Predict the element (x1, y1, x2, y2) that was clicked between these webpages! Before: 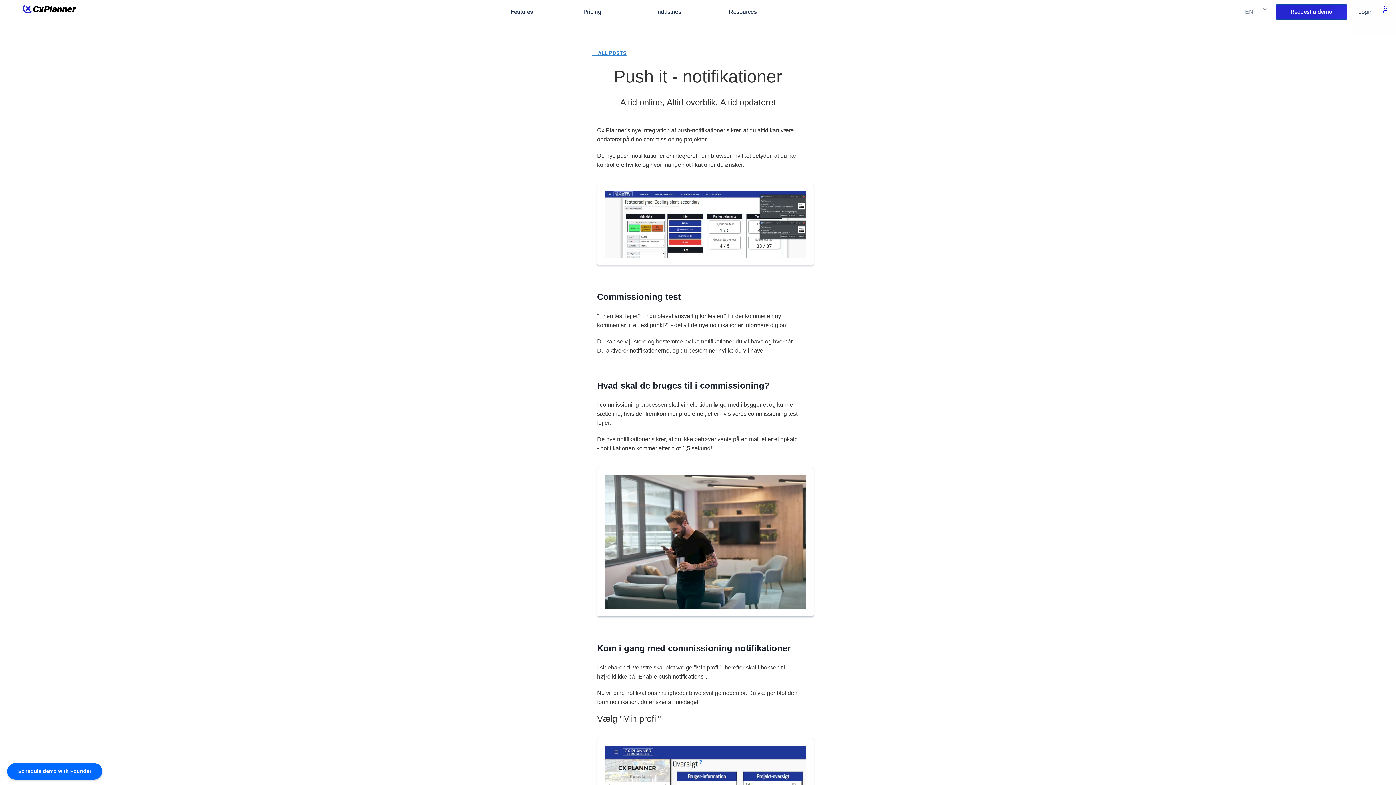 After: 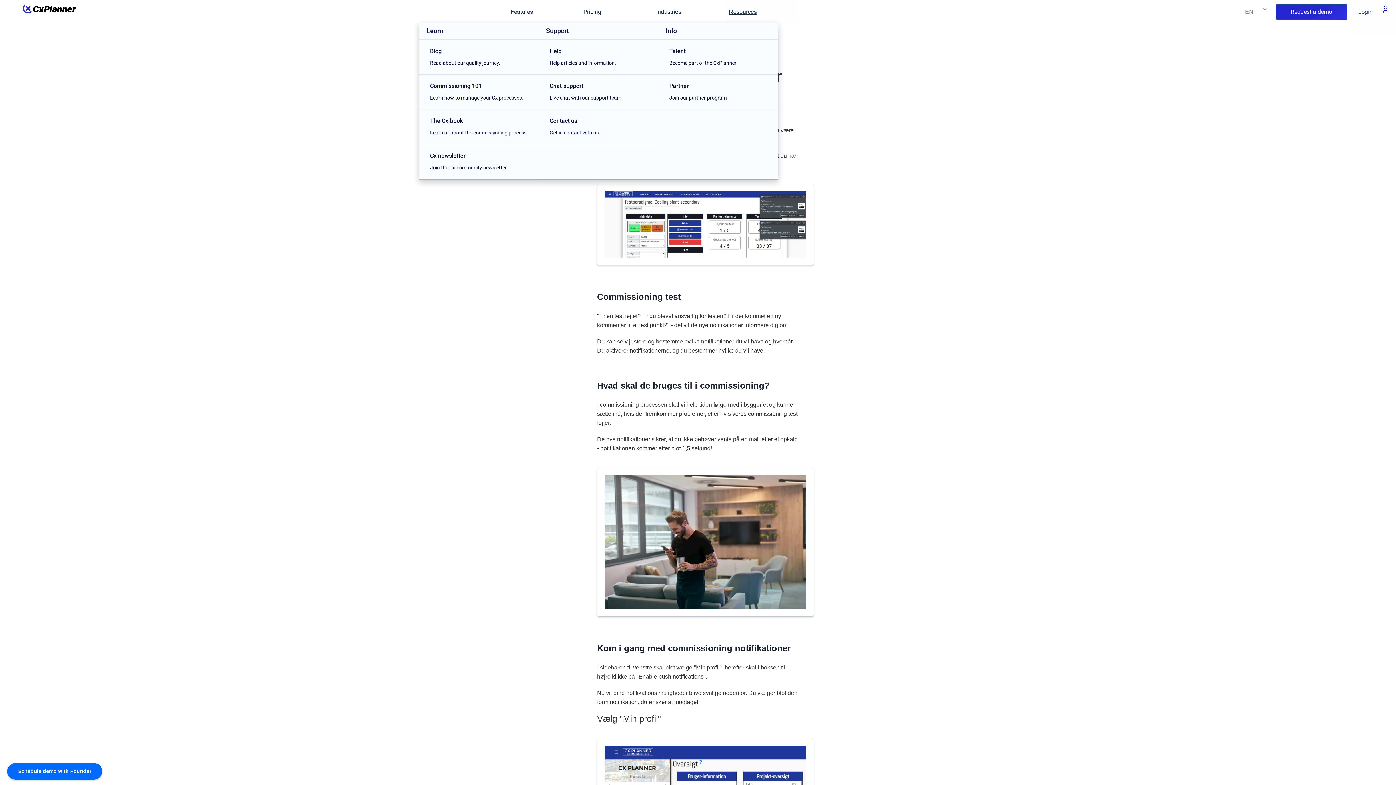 Action: label: Resources bbox: (725, 0, 798, 23)